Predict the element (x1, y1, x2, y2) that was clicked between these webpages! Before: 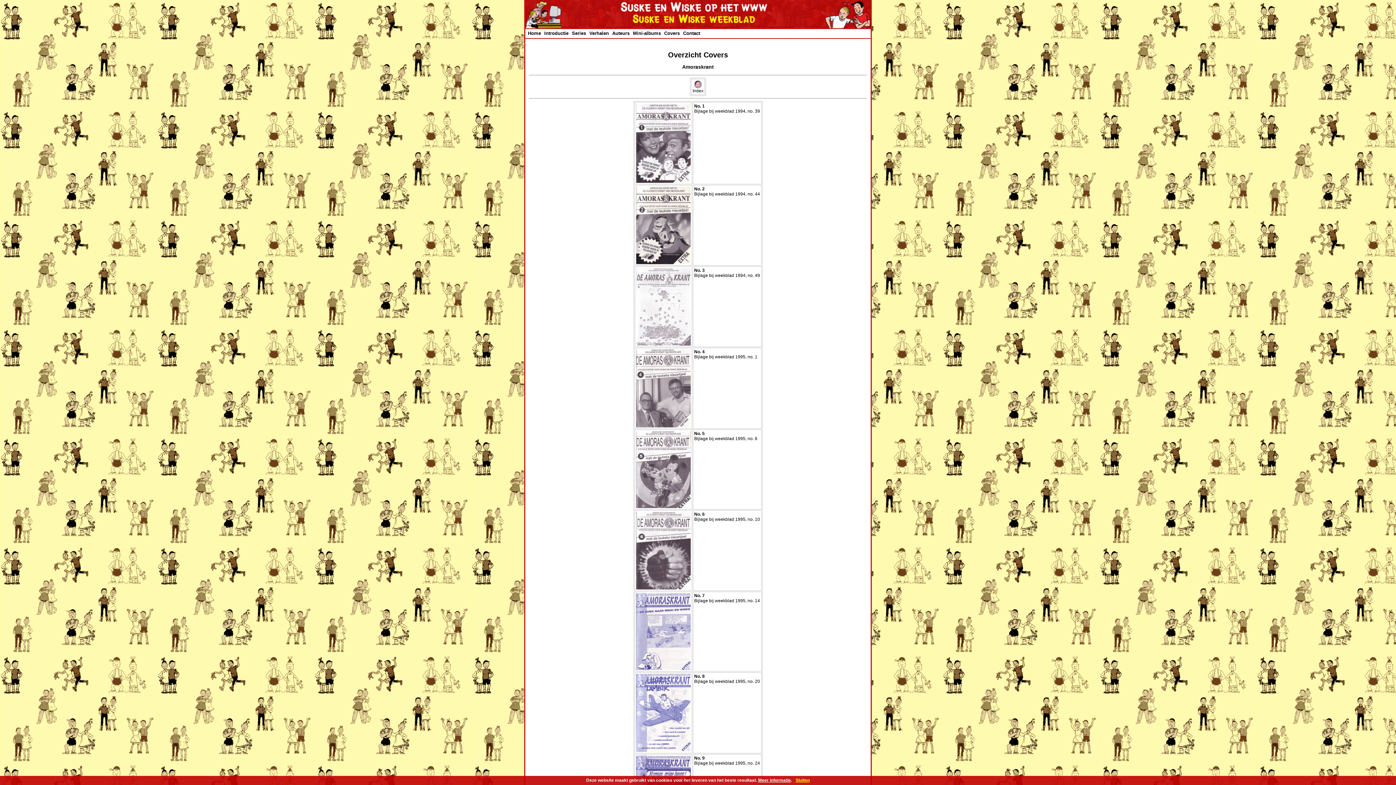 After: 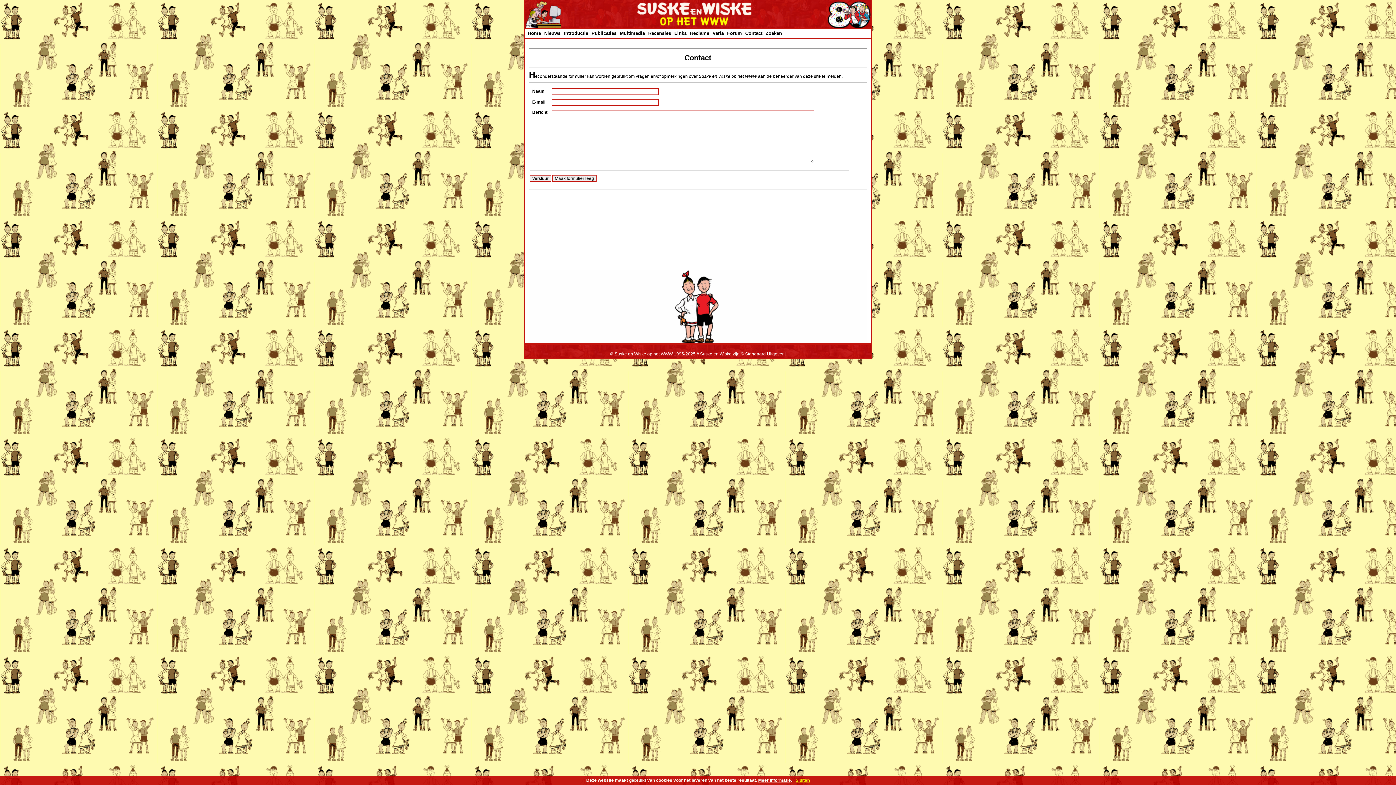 Action: bbox: (683, 30, 700, 36) label: Contact